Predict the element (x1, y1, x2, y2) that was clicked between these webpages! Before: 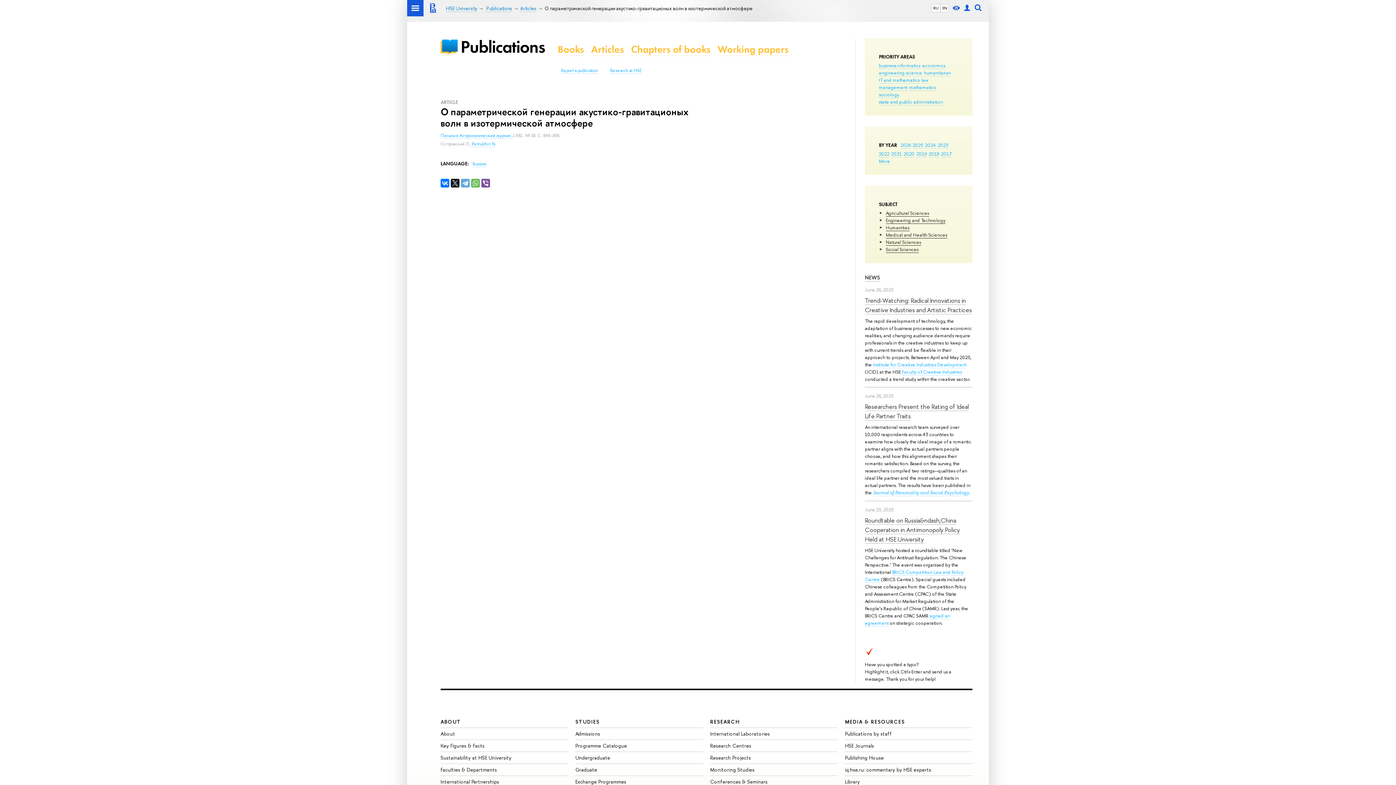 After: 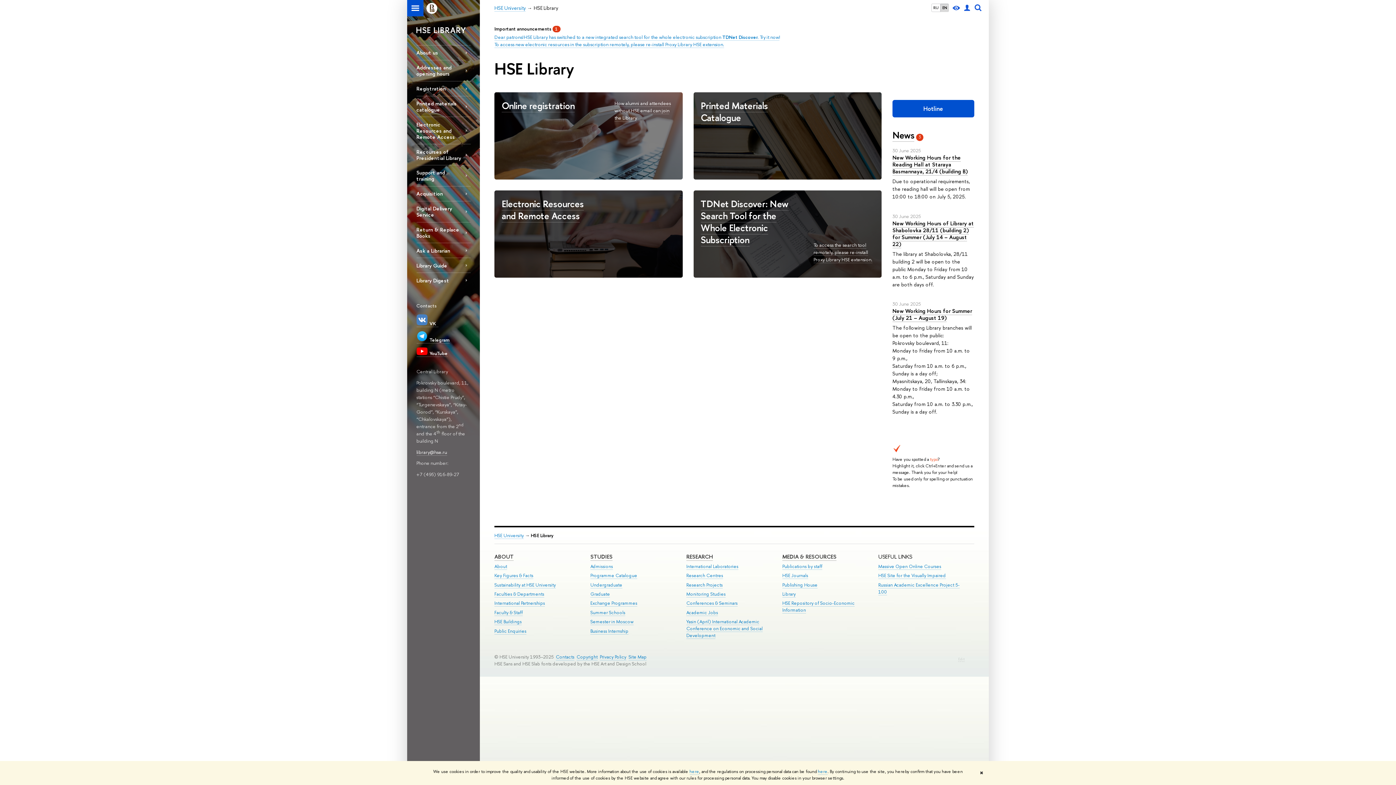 Action: bbox: (845, 778, 860, 785) label: Library